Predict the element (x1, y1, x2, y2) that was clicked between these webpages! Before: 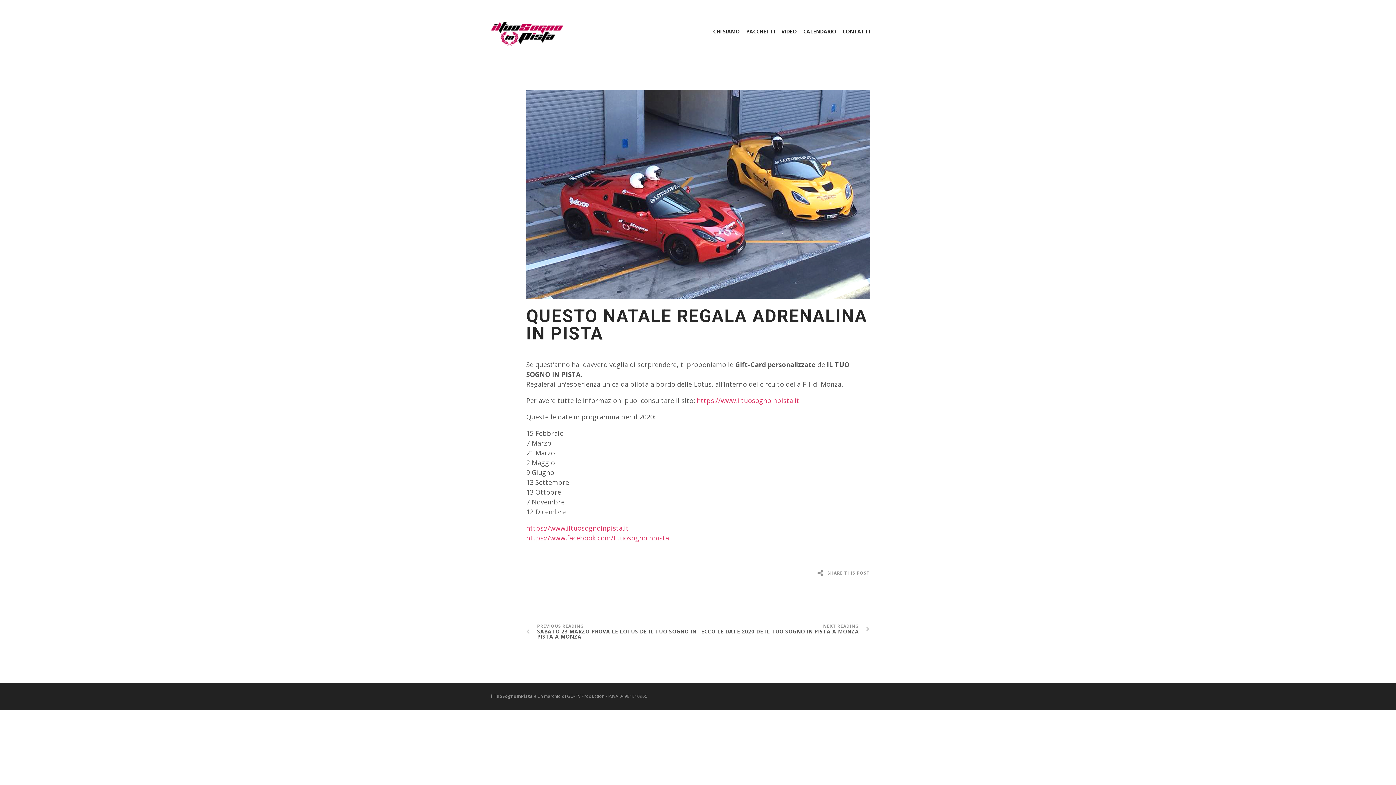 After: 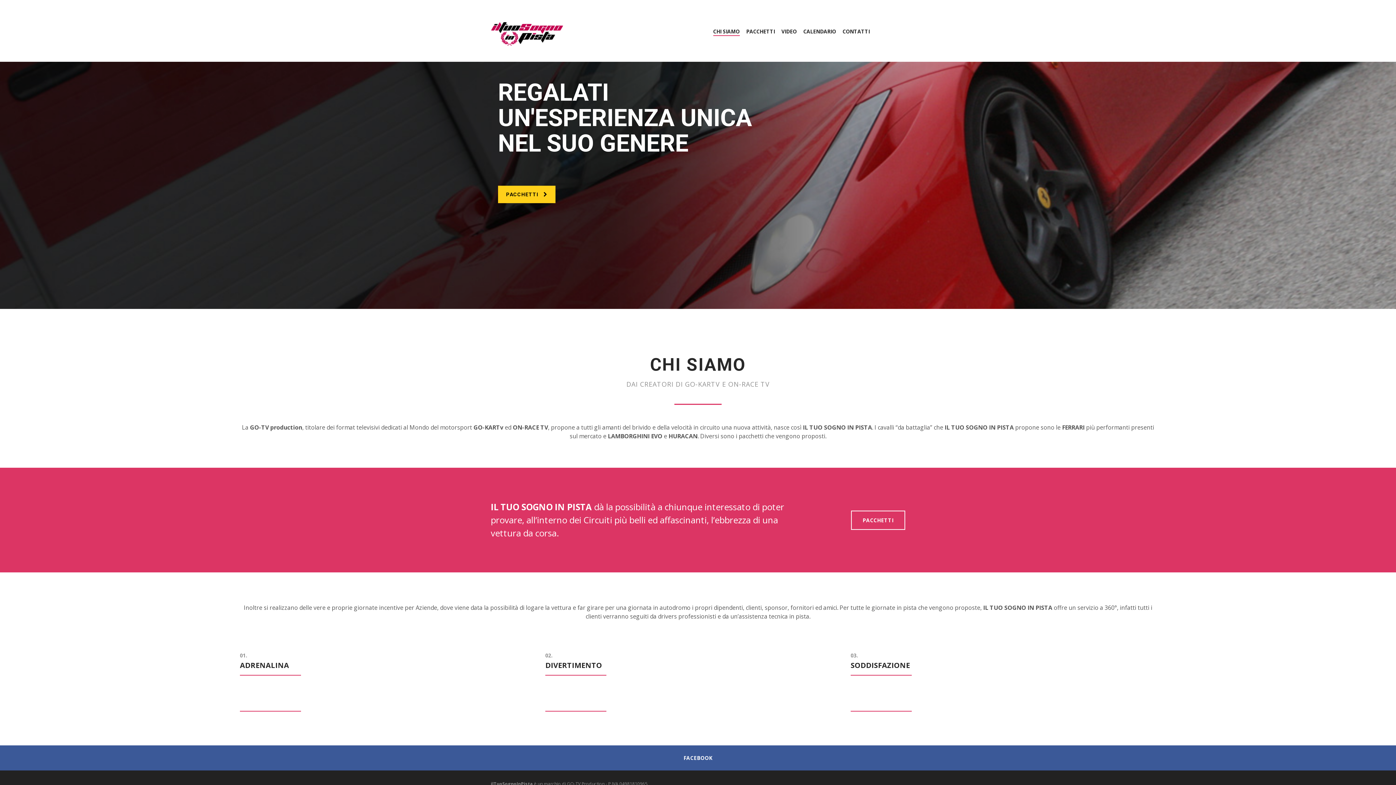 Action: label: CHI SIAMO bbox: (713, 27, 739, 35)